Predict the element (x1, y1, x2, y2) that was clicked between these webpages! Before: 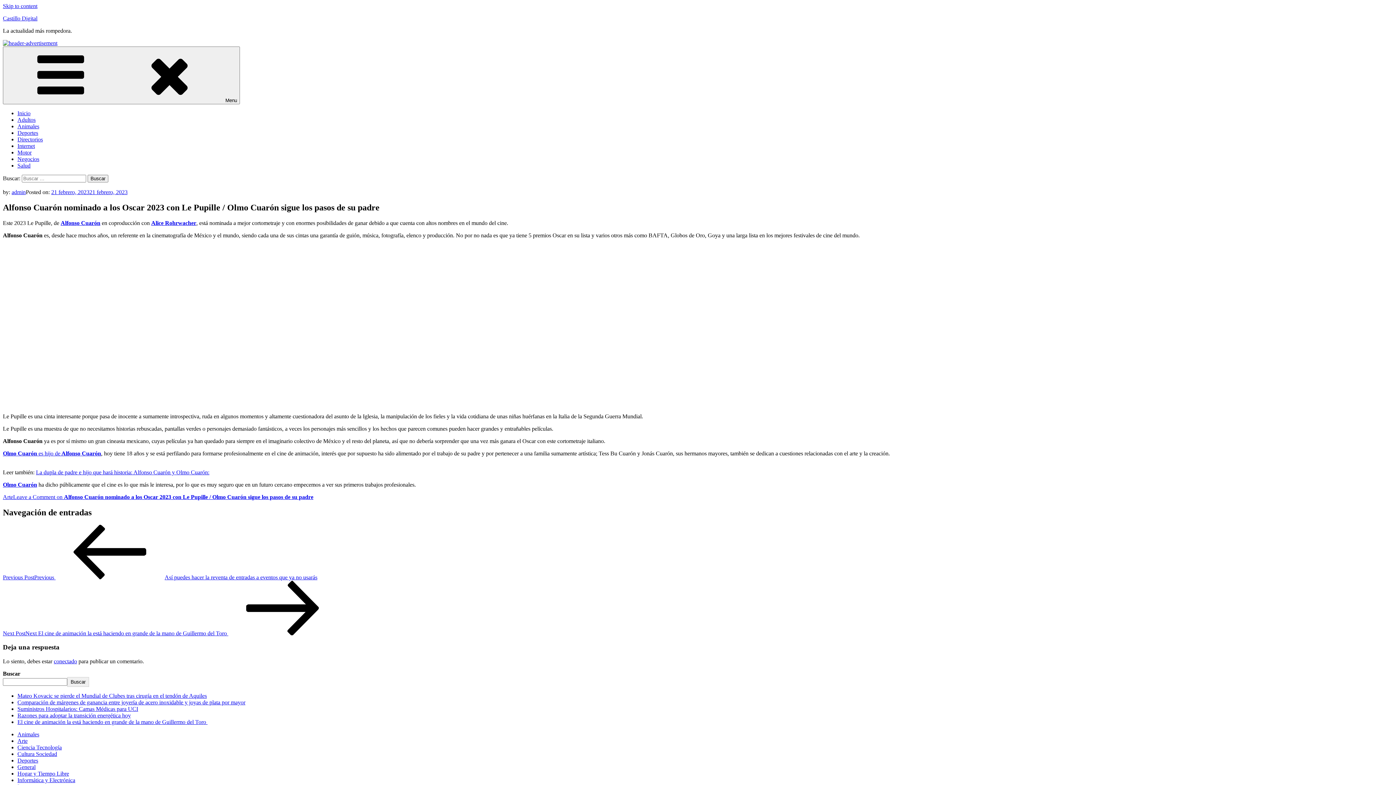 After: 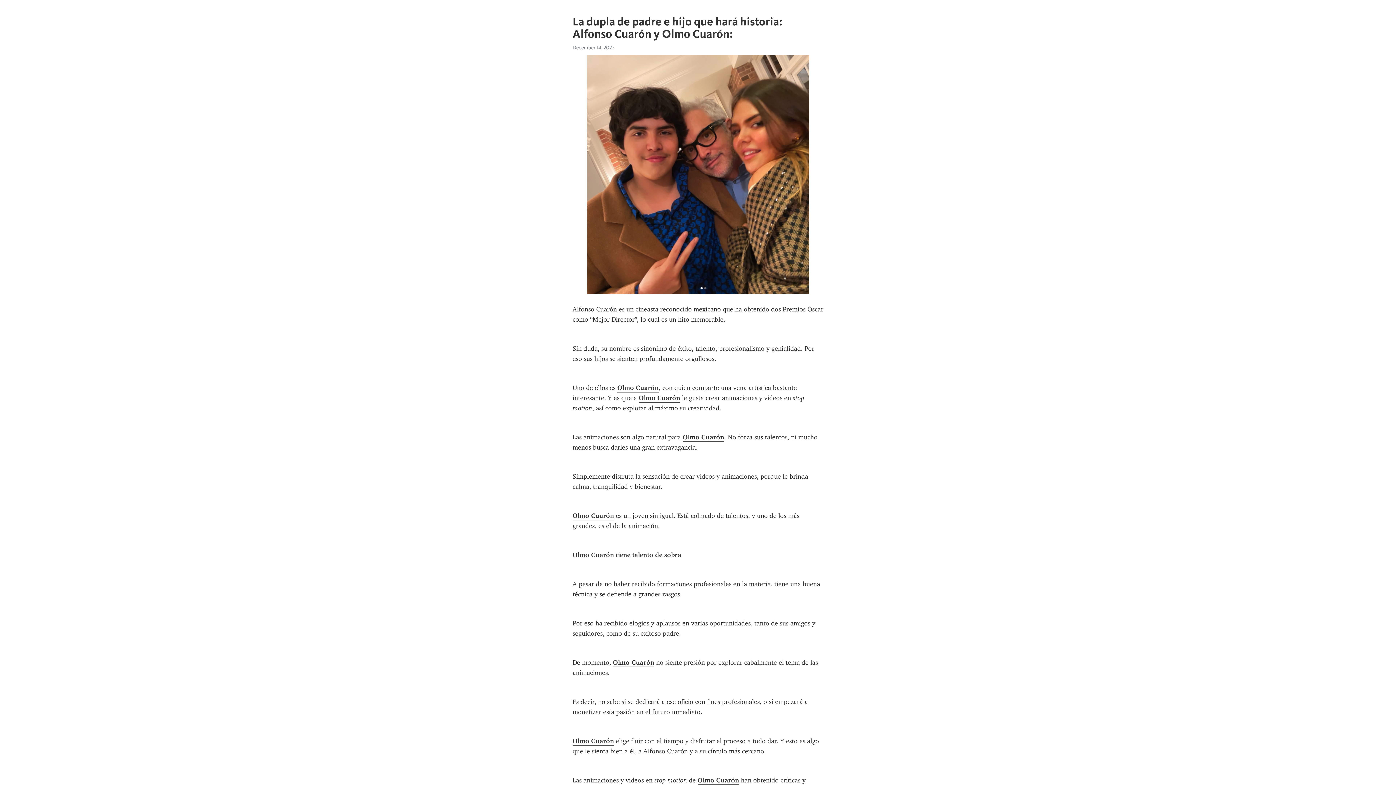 Action: label: La dupla de padre e hijo que hará historia: Alfonso Cuarón y Olmo Cuarón: bbox: (36, 469, 209, 475)